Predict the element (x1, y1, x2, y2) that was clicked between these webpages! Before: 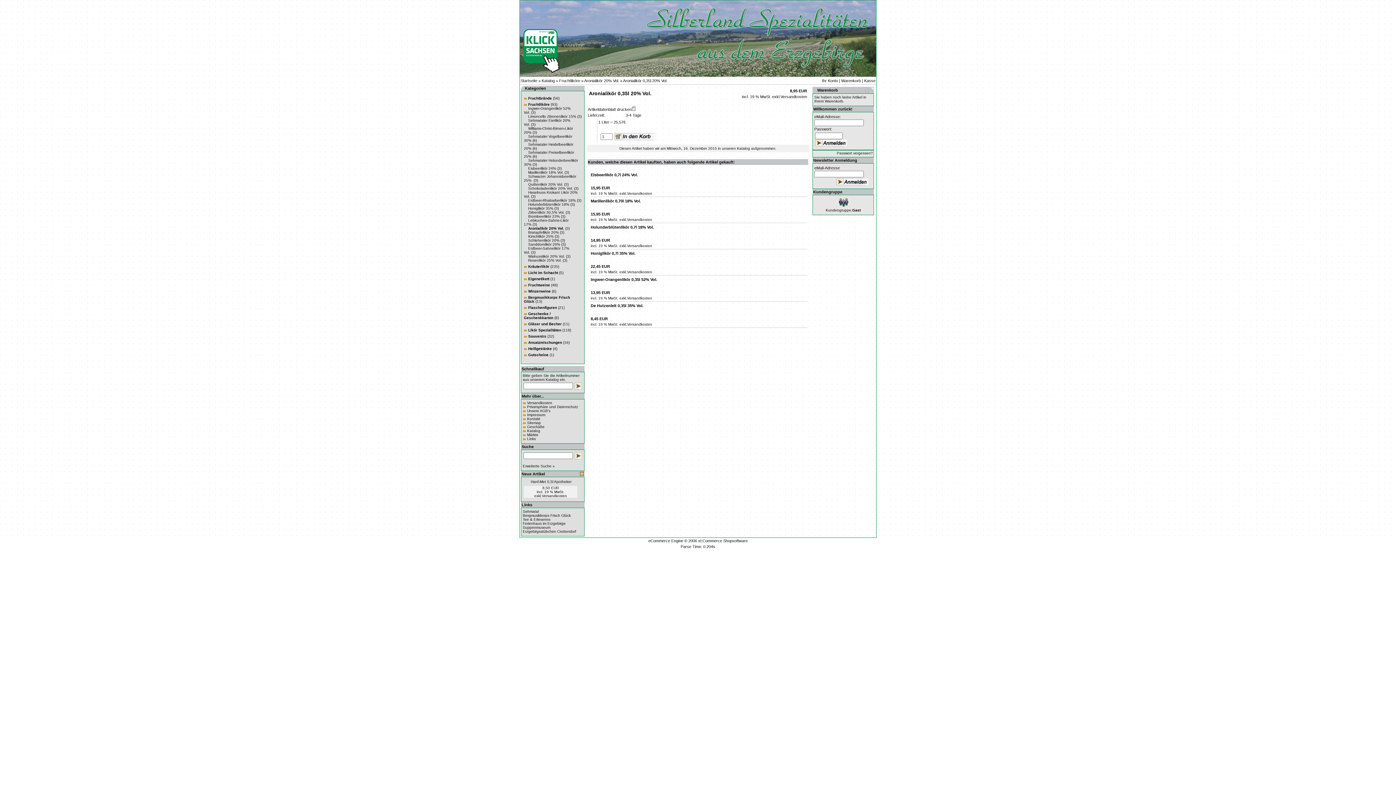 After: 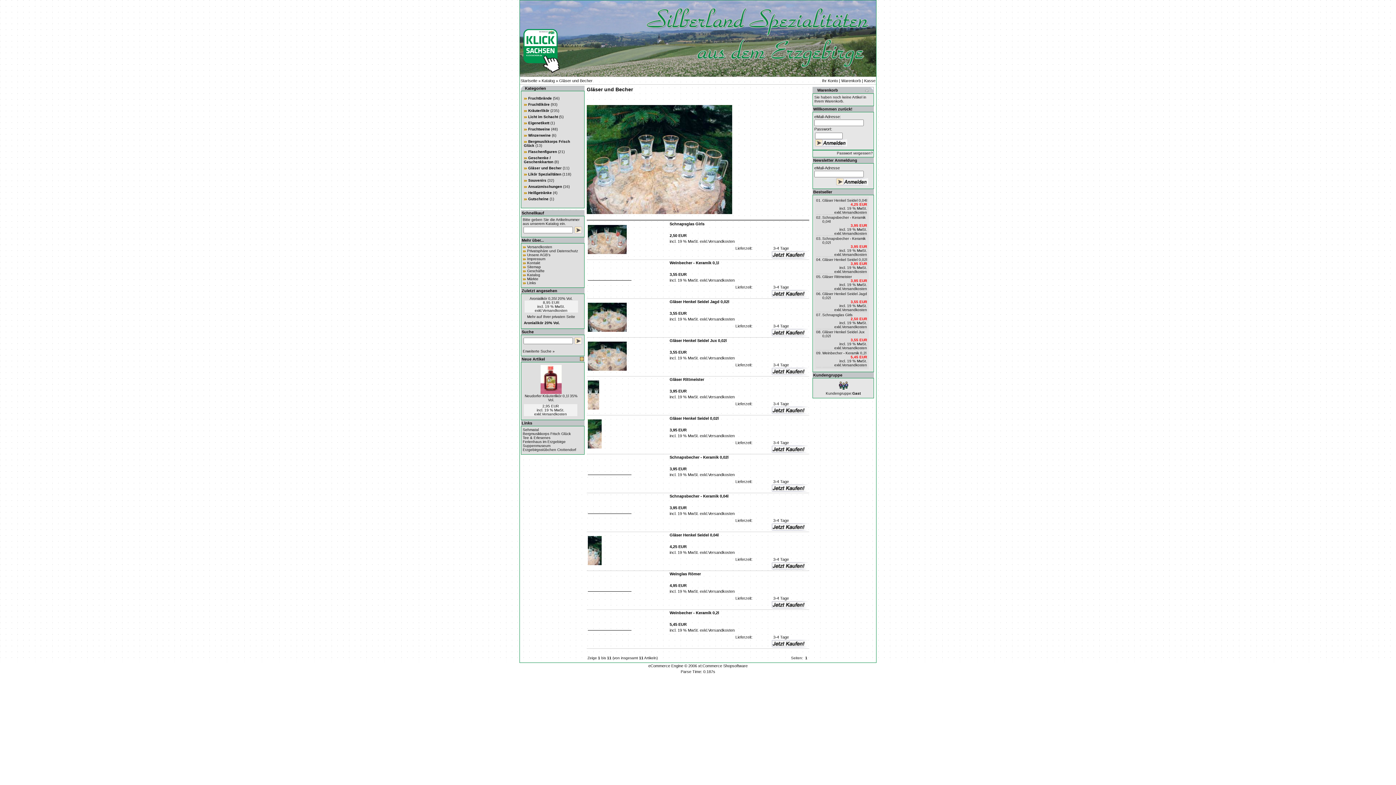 Action: label: Gläser und Becher bbox: (528, 322, 561, 326)